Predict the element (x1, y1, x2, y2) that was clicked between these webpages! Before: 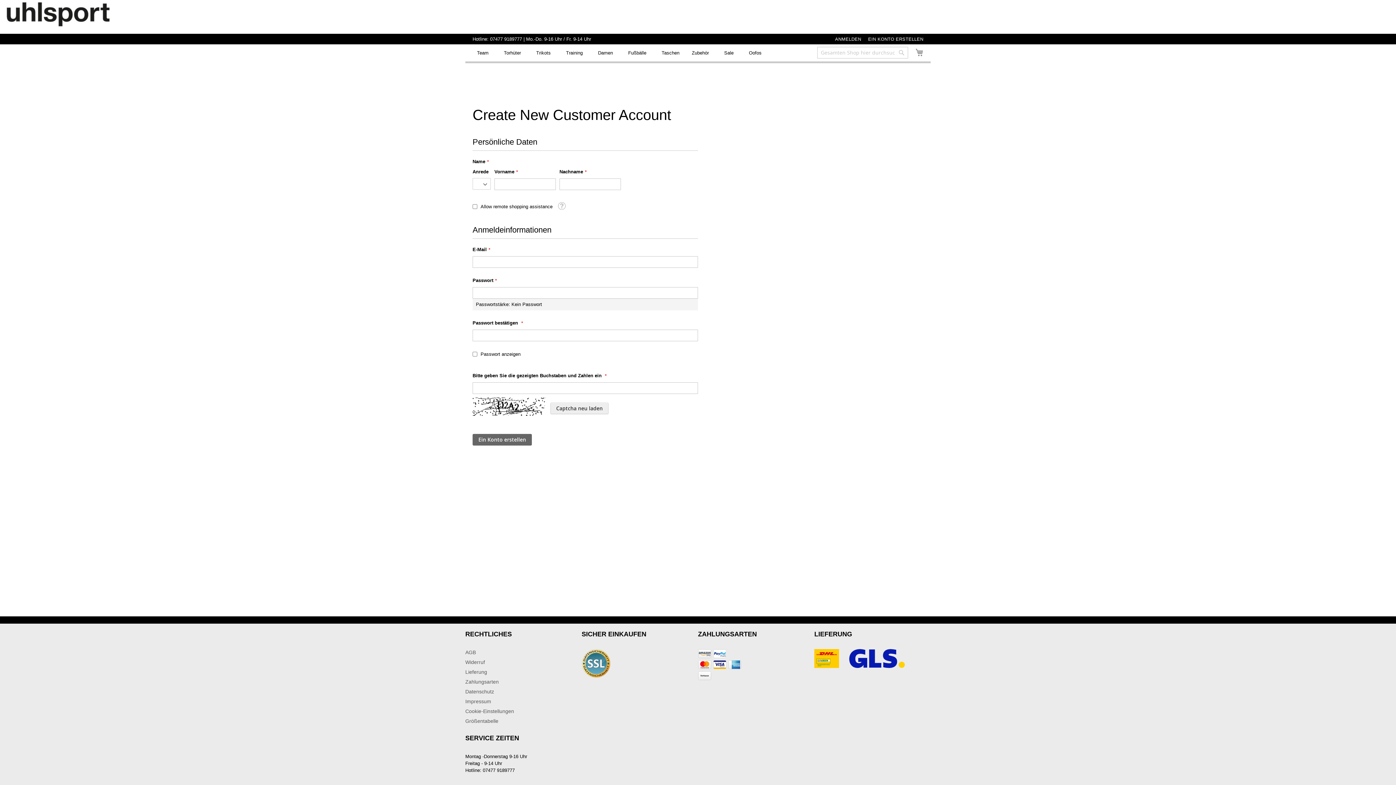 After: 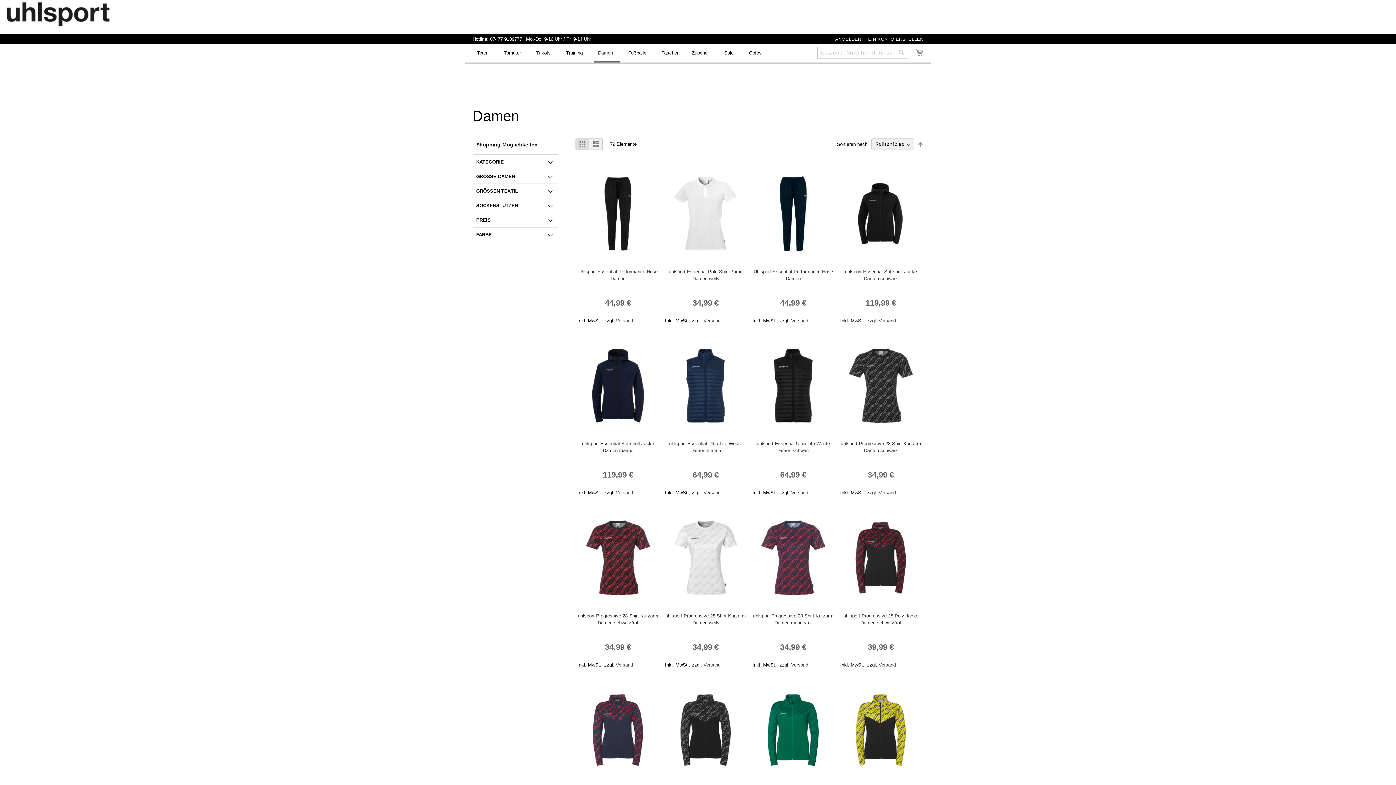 Action: bbox: (593, 44, 620, 61) label: Damen